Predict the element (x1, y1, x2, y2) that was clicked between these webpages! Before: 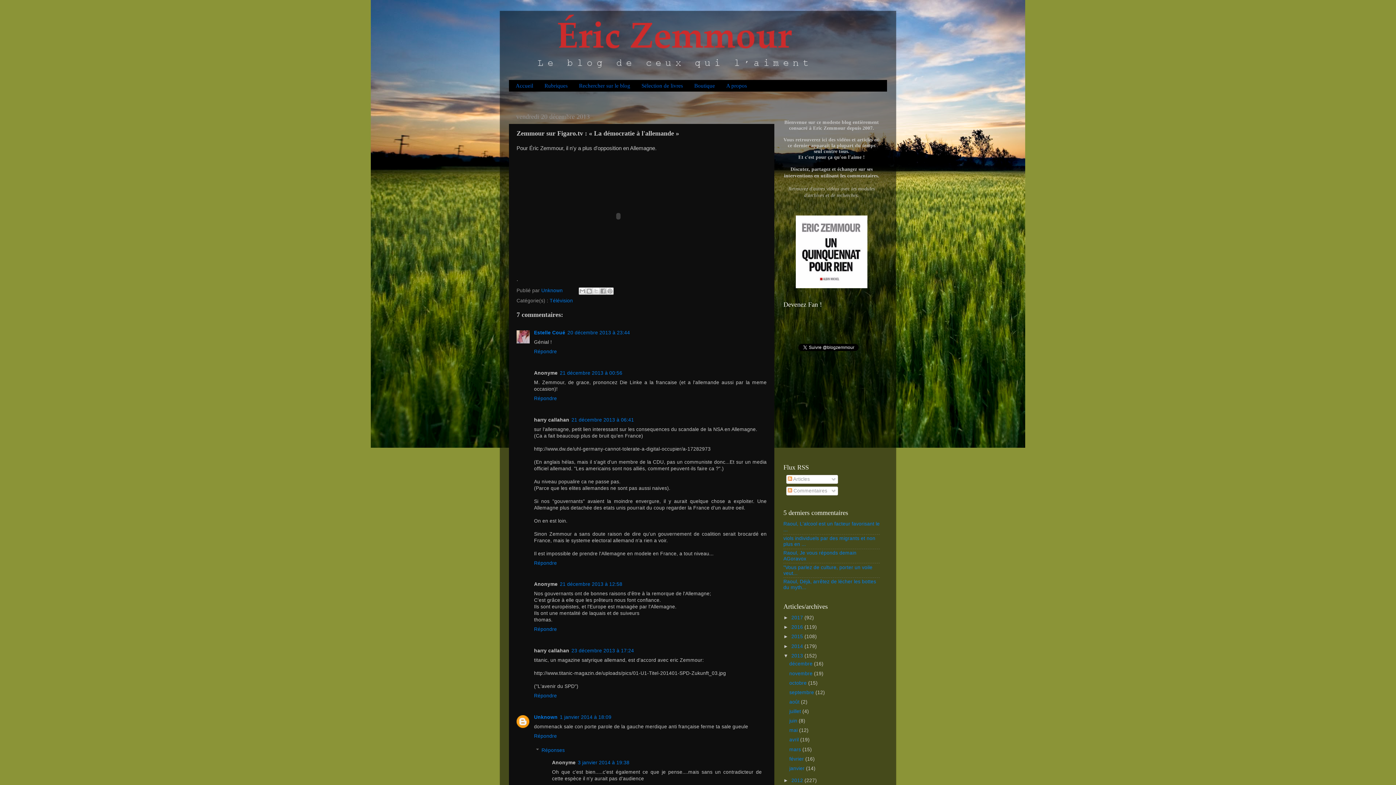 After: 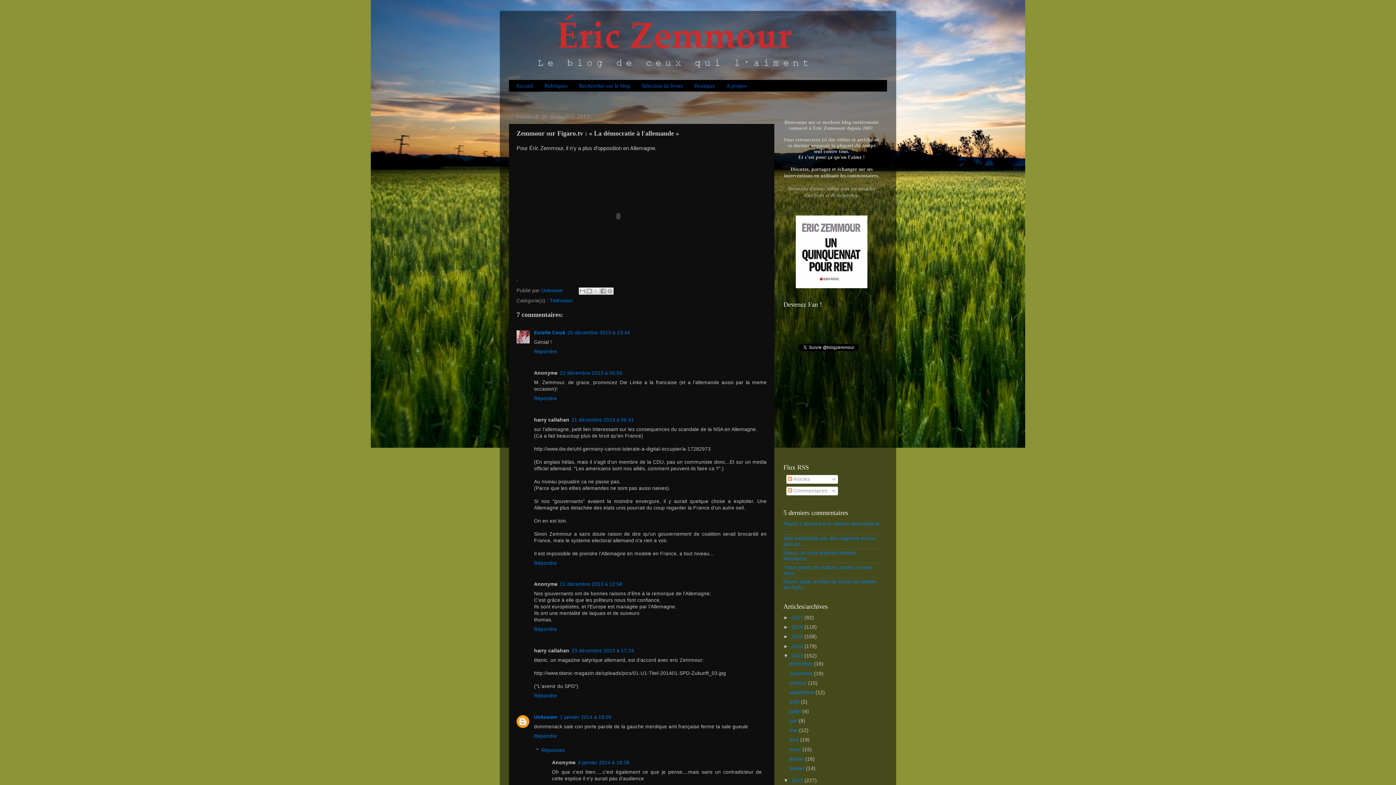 Action: label: ►   bbox: (783, 778, 791, 783)